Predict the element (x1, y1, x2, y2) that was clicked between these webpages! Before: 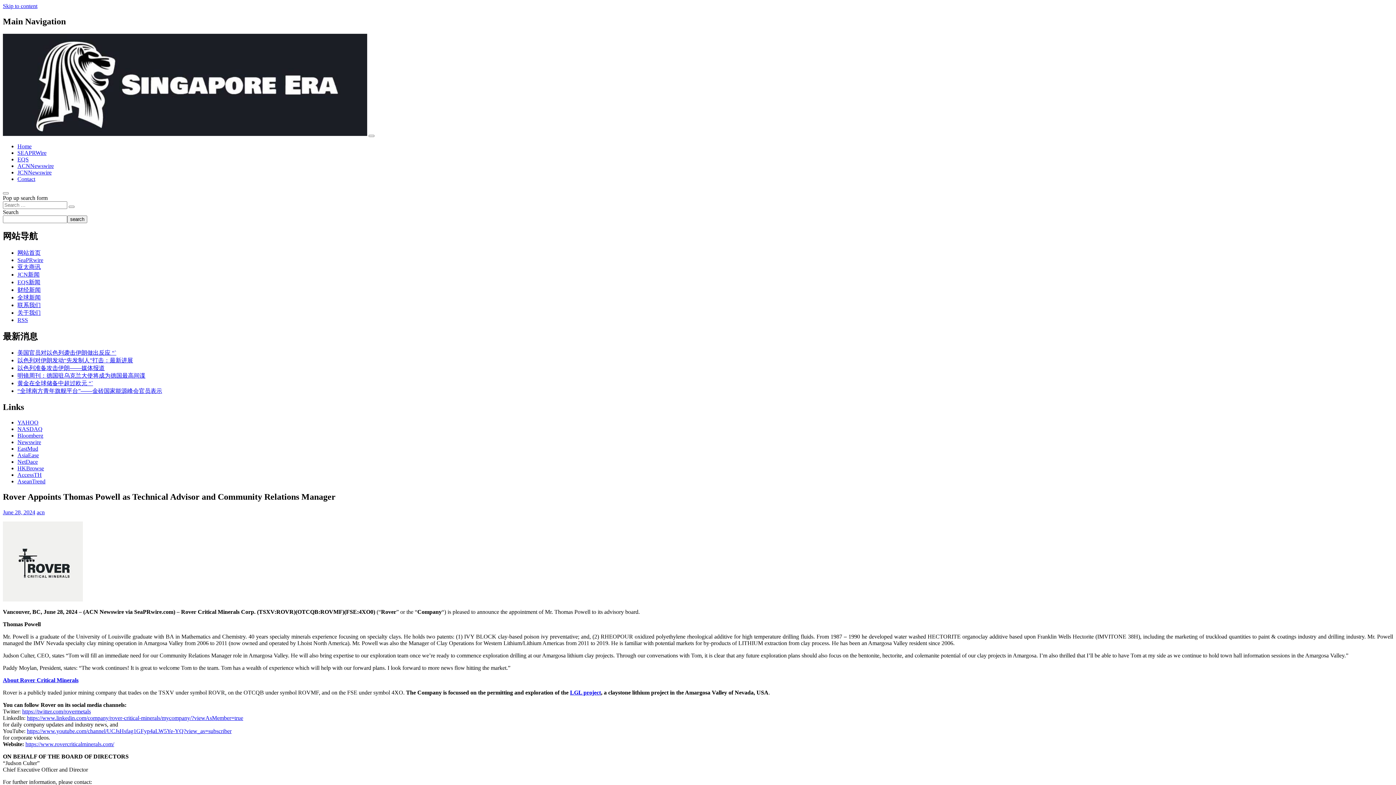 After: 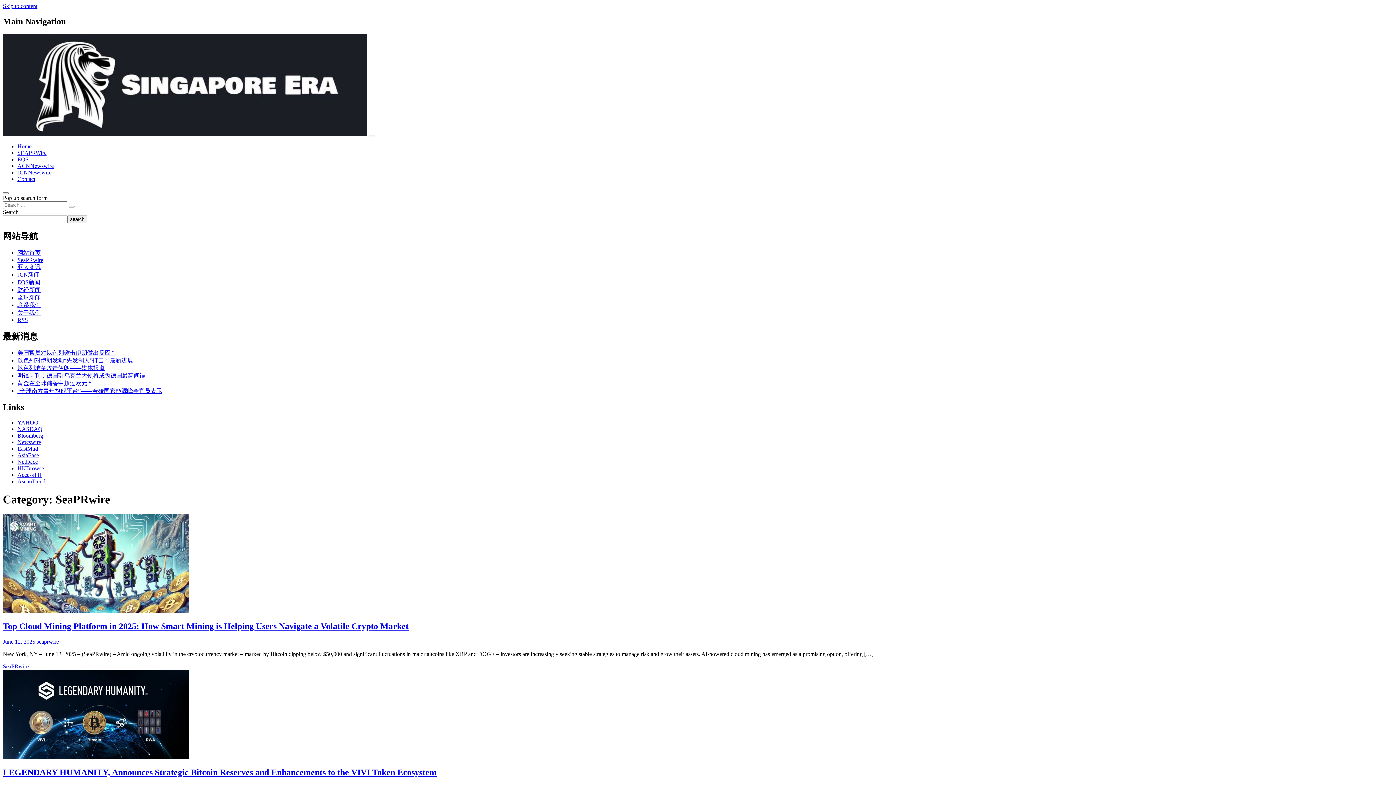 Action: bbox: (17, 256, 43, 263) label: SeaPRwire